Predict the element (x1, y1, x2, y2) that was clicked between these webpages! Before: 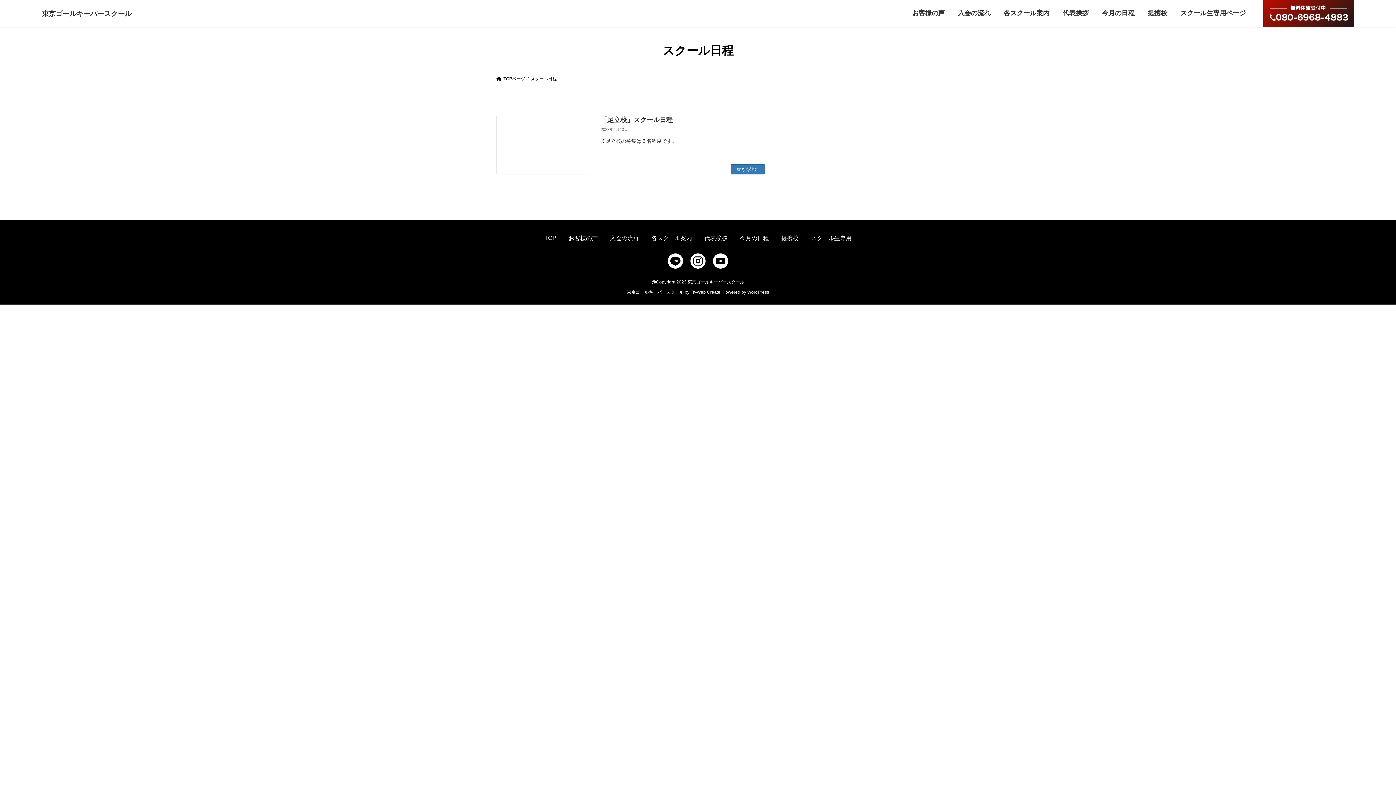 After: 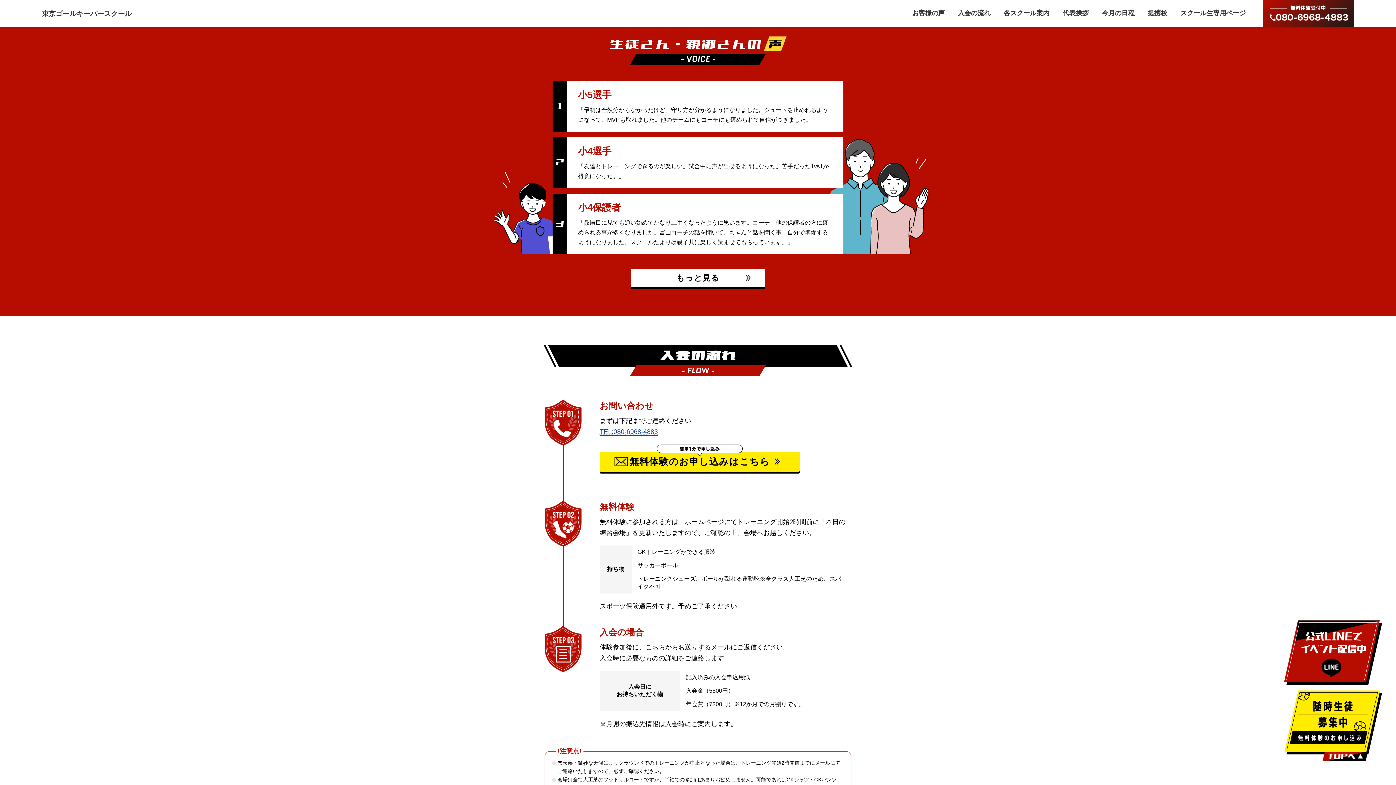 Action: label: お客様の声 bbox: (905, 0, 951, 27)